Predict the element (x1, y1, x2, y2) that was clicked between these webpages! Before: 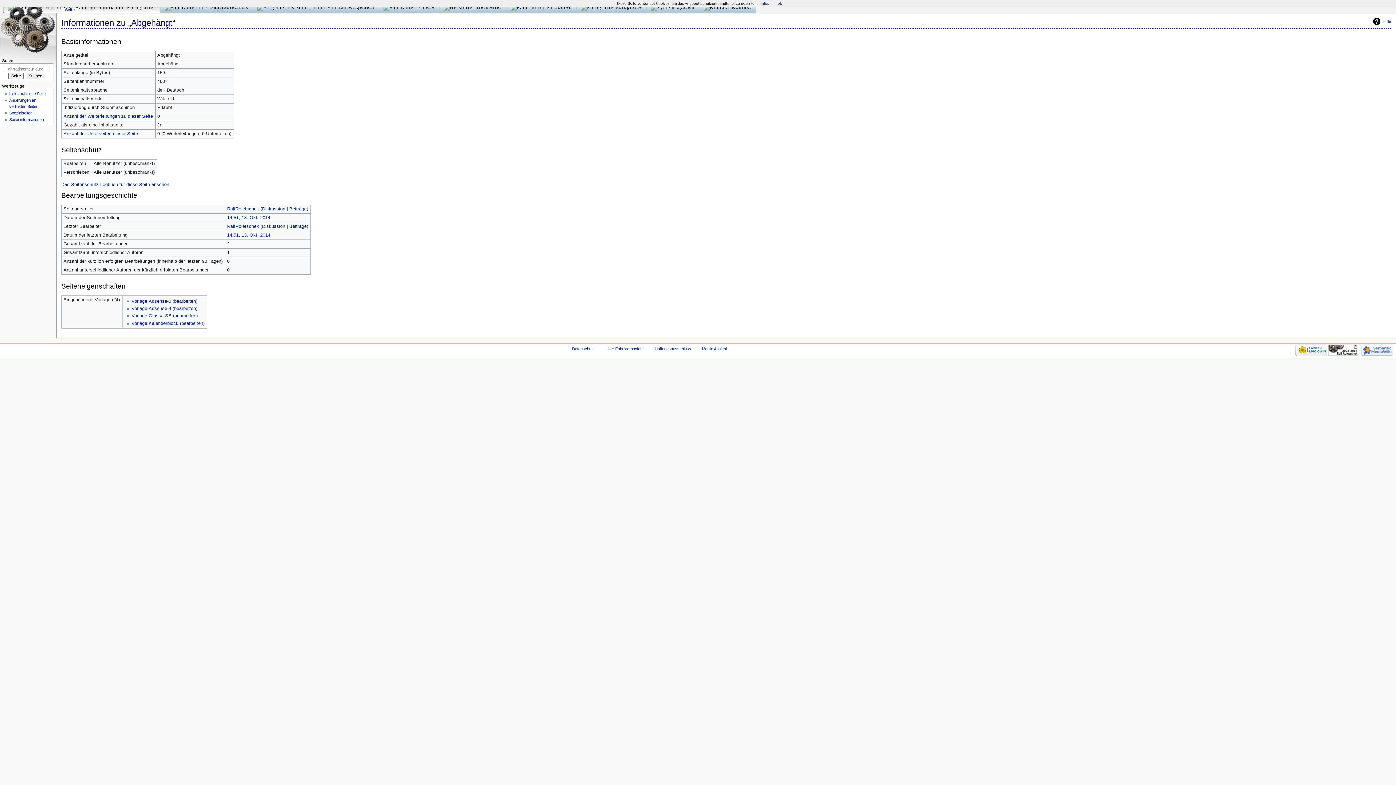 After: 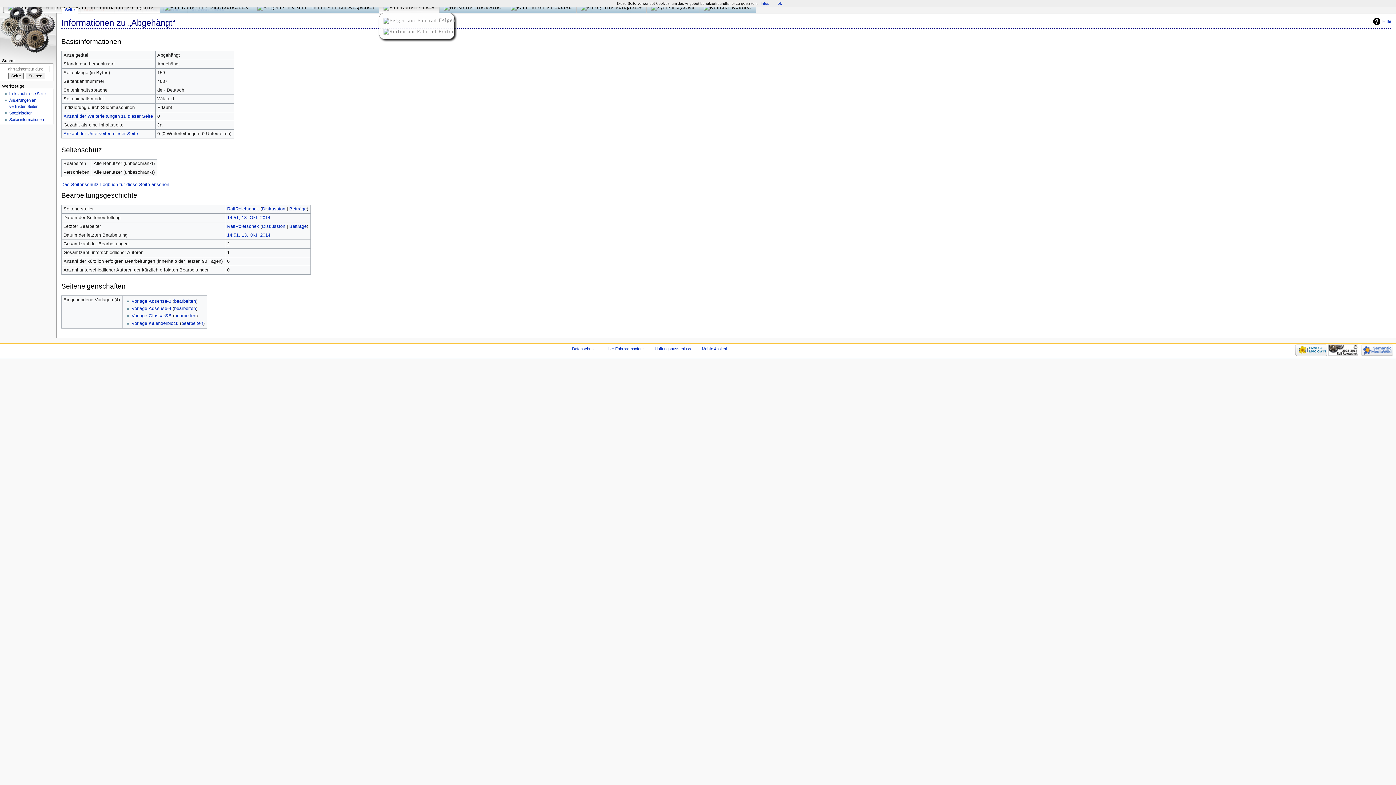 Action: bbox: (378, 2, 439, 12) label:  Teile